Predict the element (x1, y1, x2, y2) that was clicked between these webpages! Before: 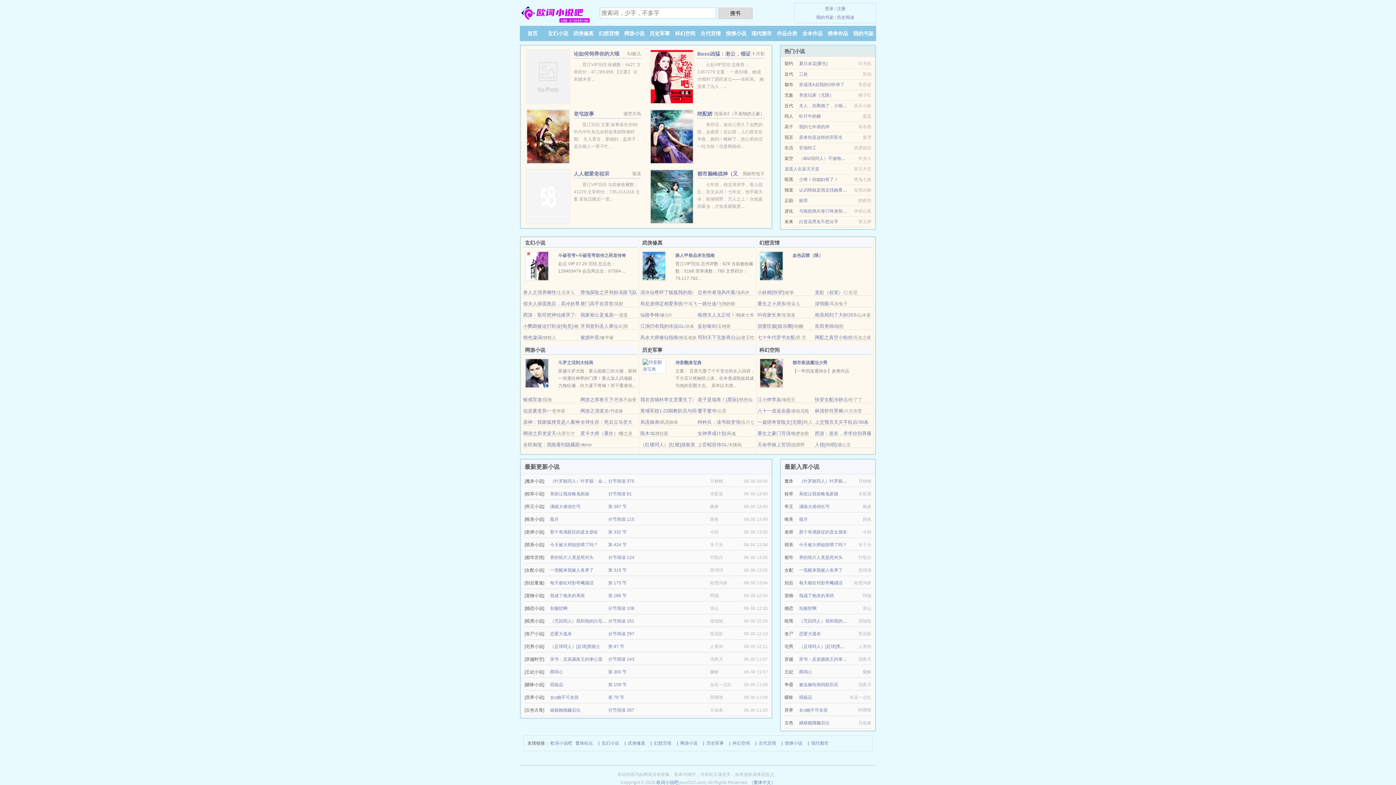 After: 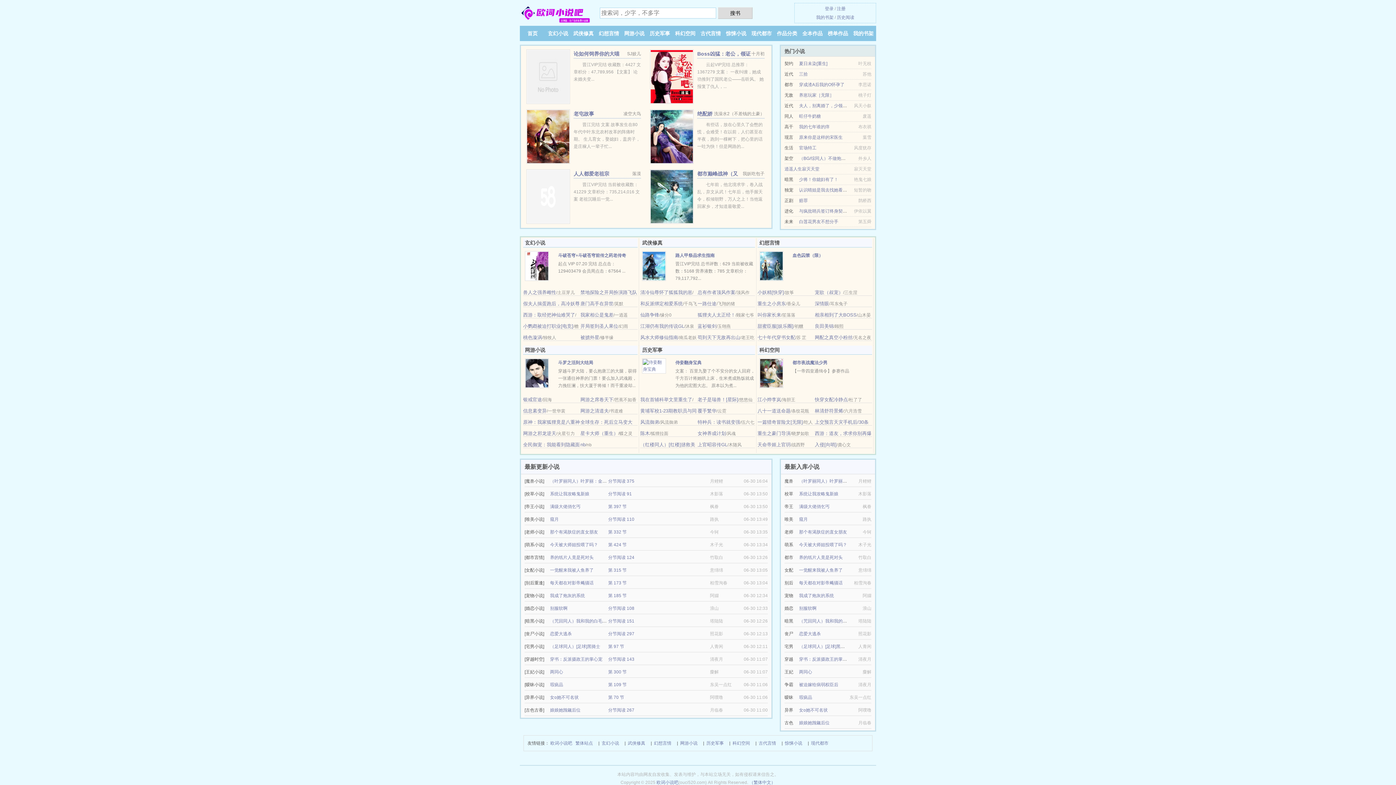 Action: bbox: (628, 739, 645, 747) label: 武侠修真